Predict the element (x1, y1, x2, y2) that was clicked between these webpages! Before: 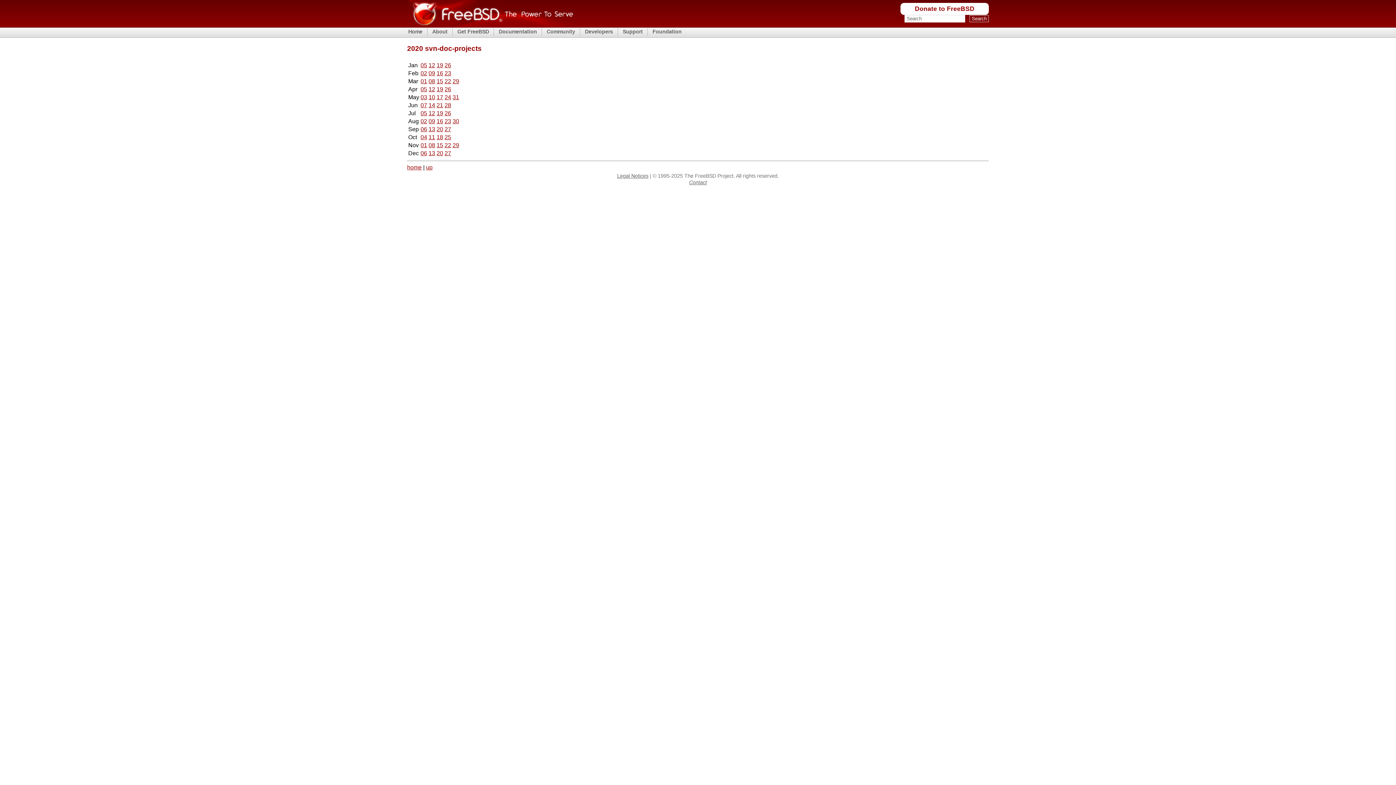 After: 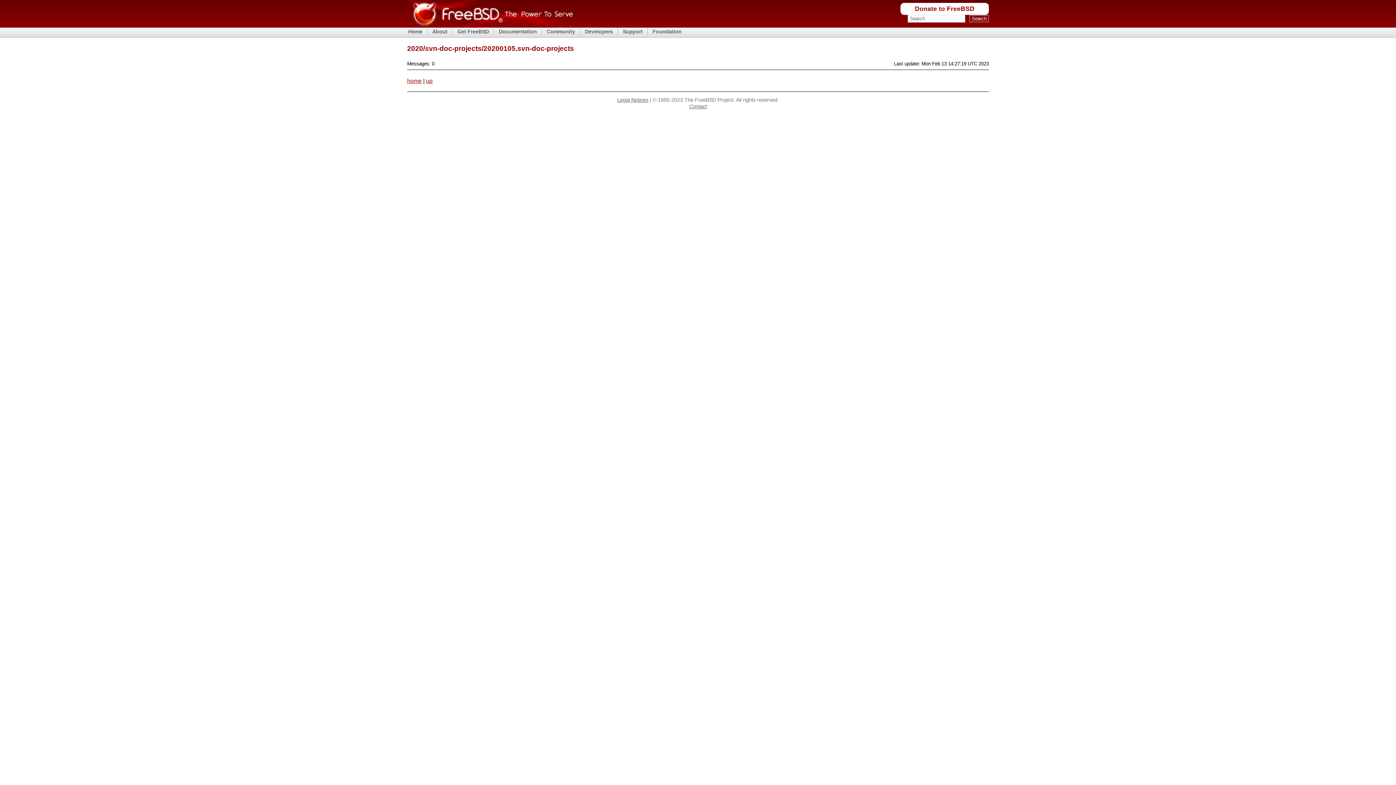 Action: label: 05 bbox: (420, 62, 427, 68)